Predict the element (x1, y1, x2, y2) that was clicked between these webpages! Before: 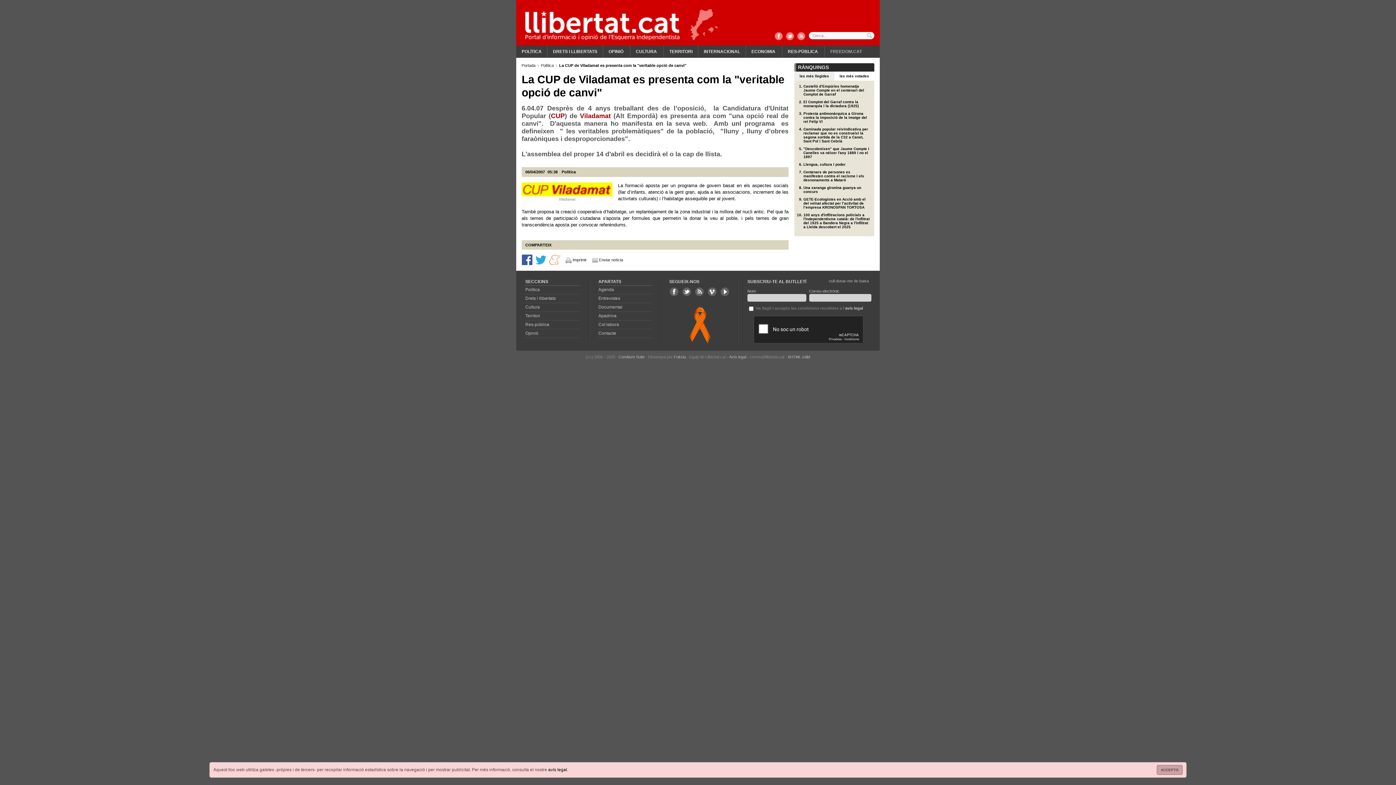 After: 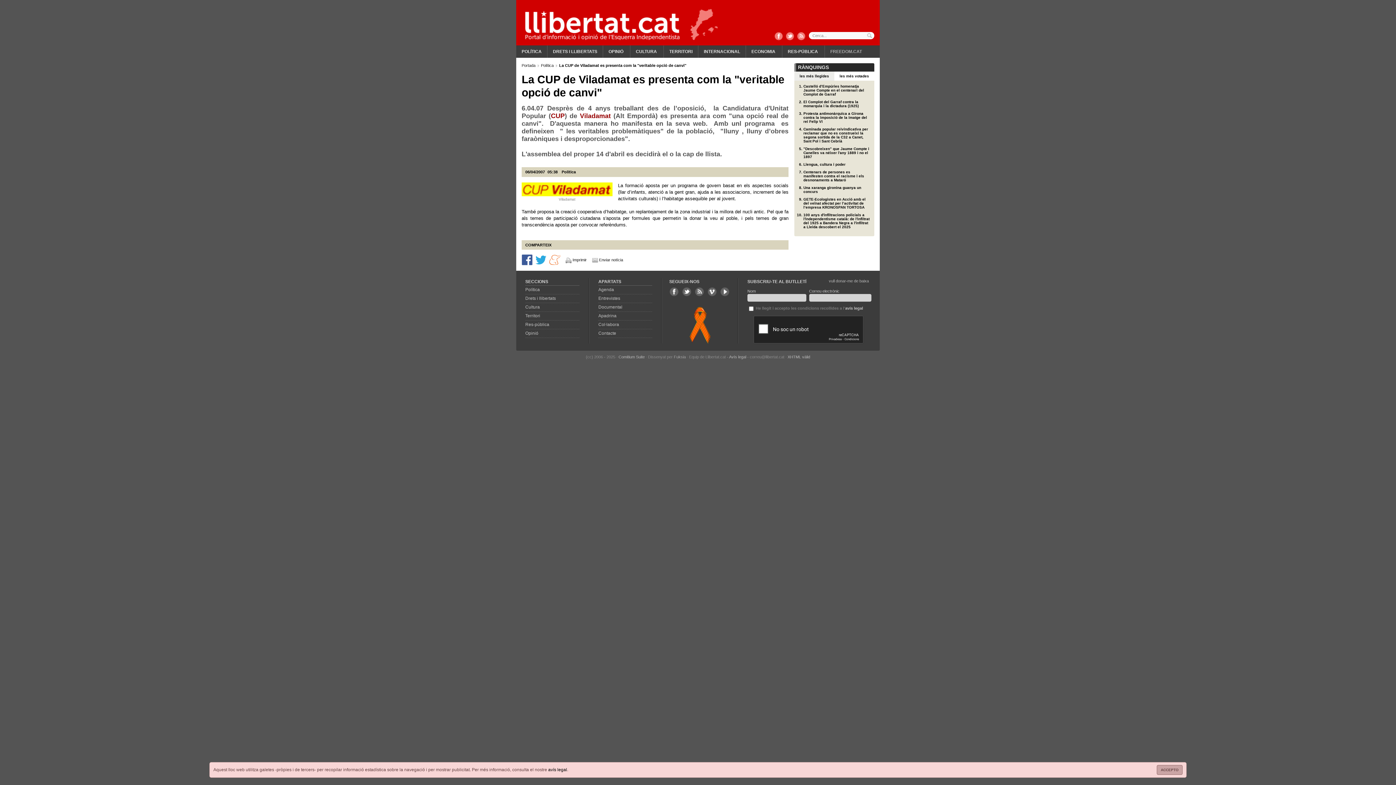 Action: bbox: (674, 354, 686, 359) label: Fuksia